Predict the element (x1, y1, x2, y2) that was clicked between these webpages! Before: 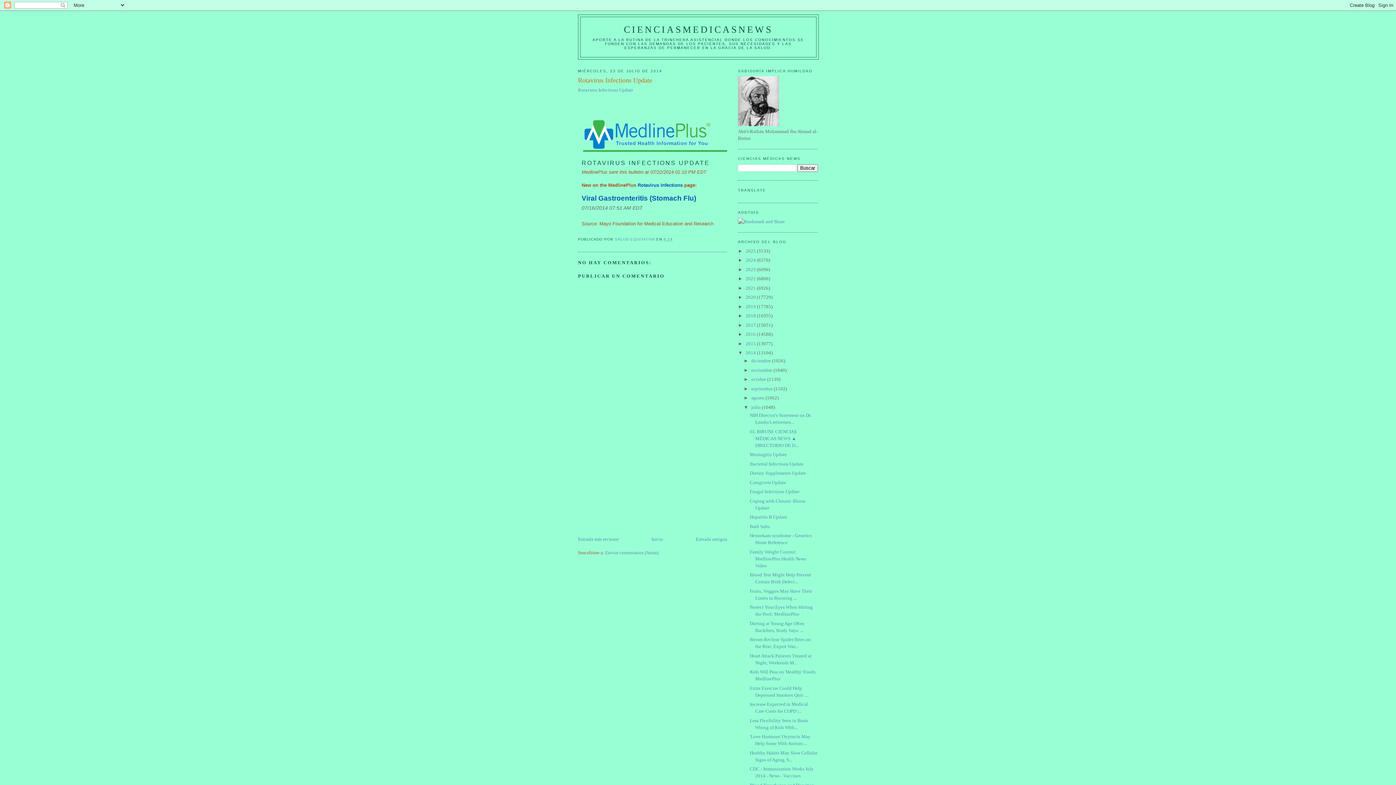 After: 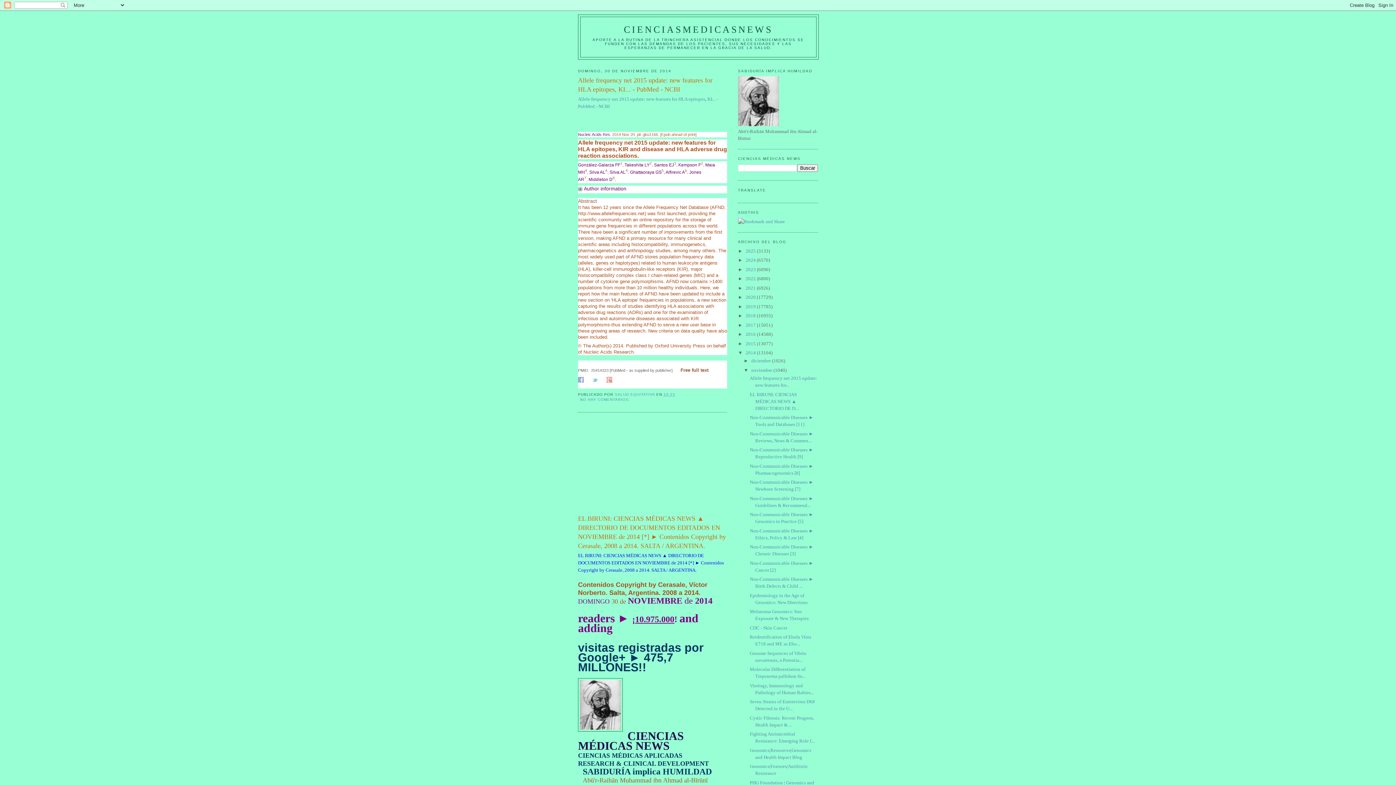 Action: label: noviembre  bbox: (751, 367, 773, 373)